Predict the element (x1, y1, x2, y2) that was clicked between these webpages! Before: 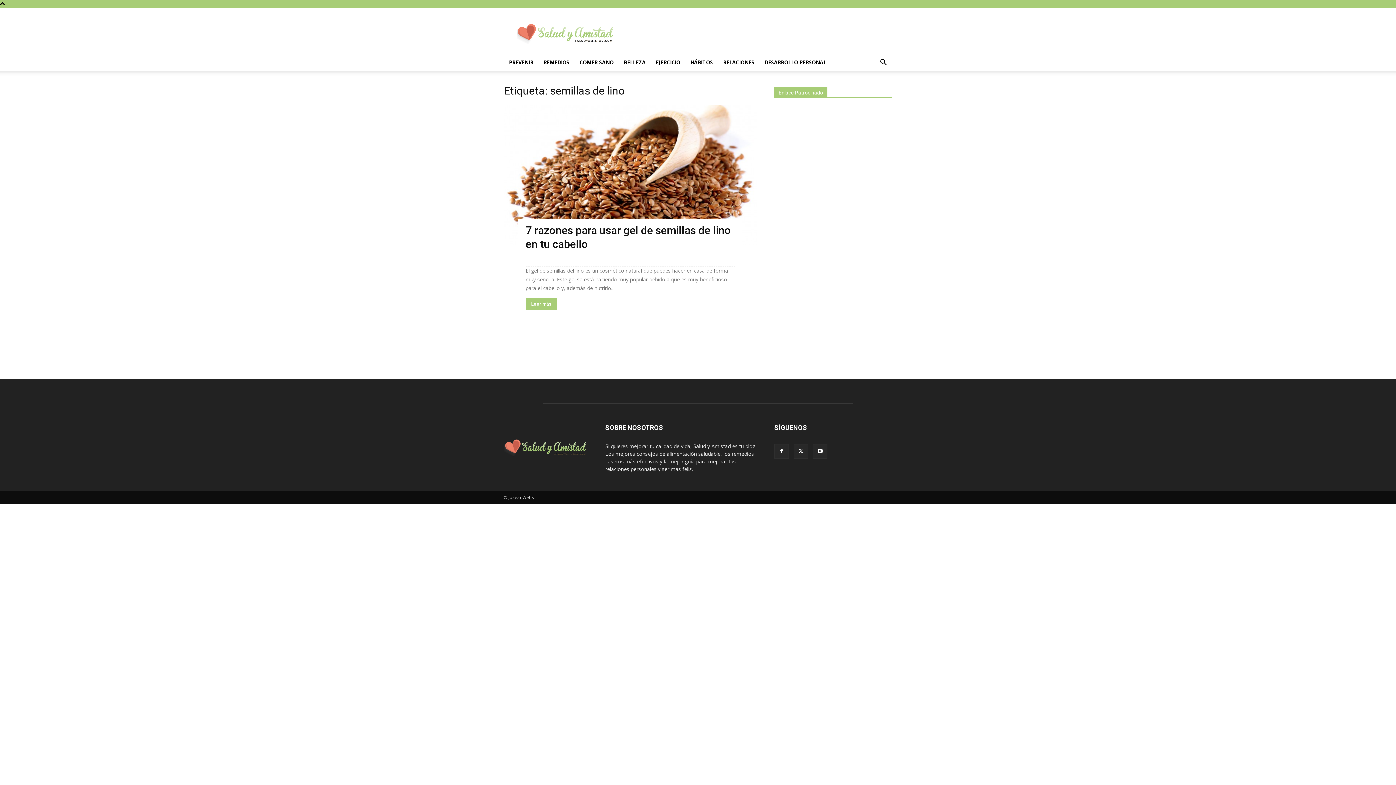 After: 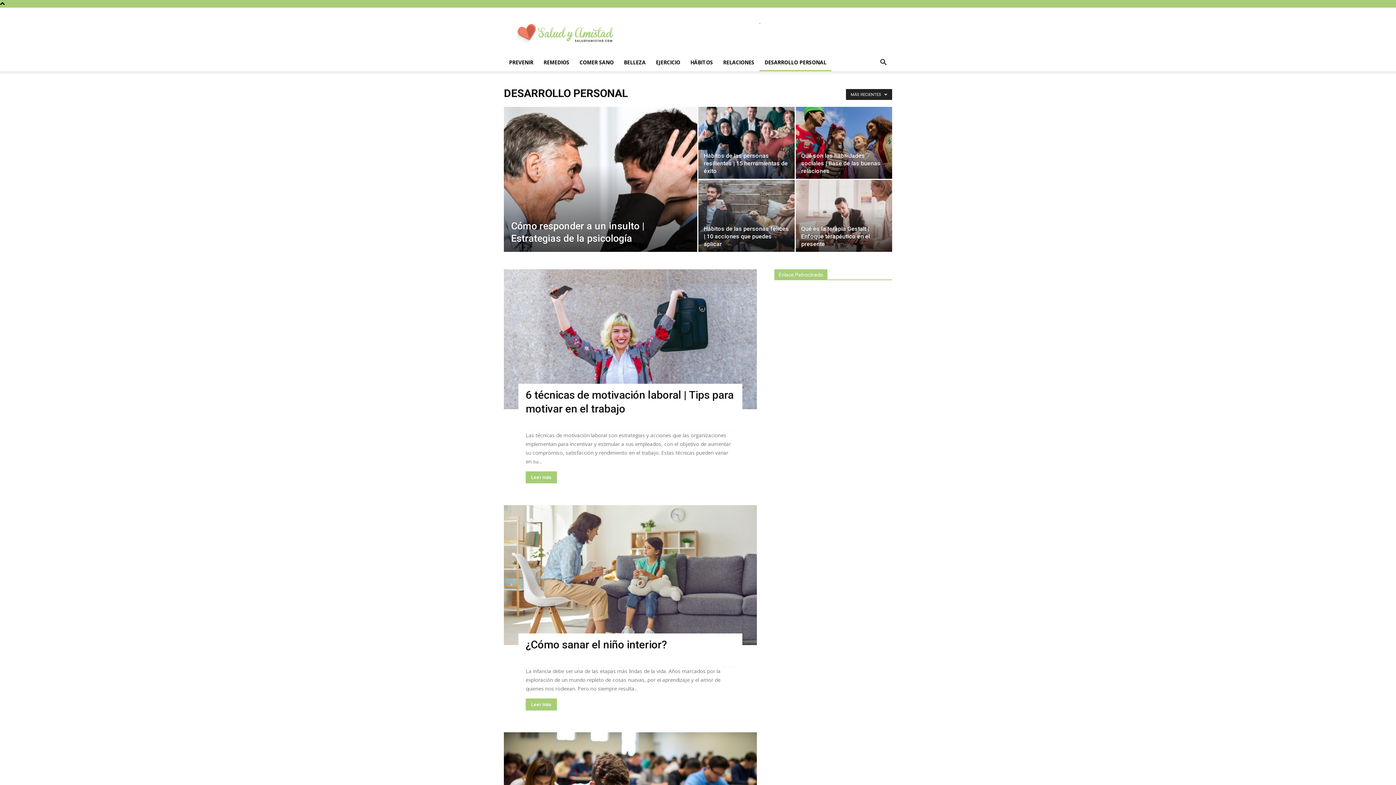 Action: label: DESARROLLO PERSONAL bbox: (759, 53, 831, 71)